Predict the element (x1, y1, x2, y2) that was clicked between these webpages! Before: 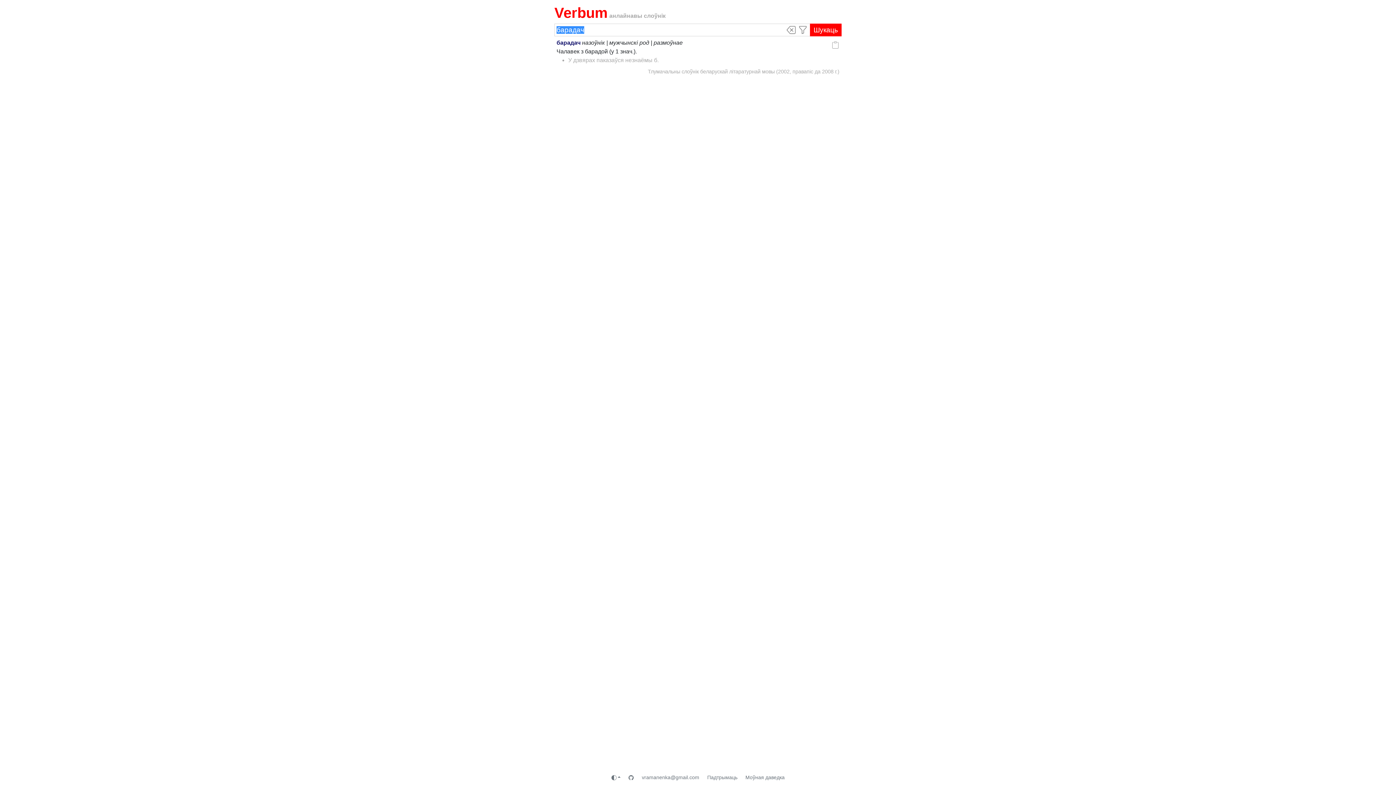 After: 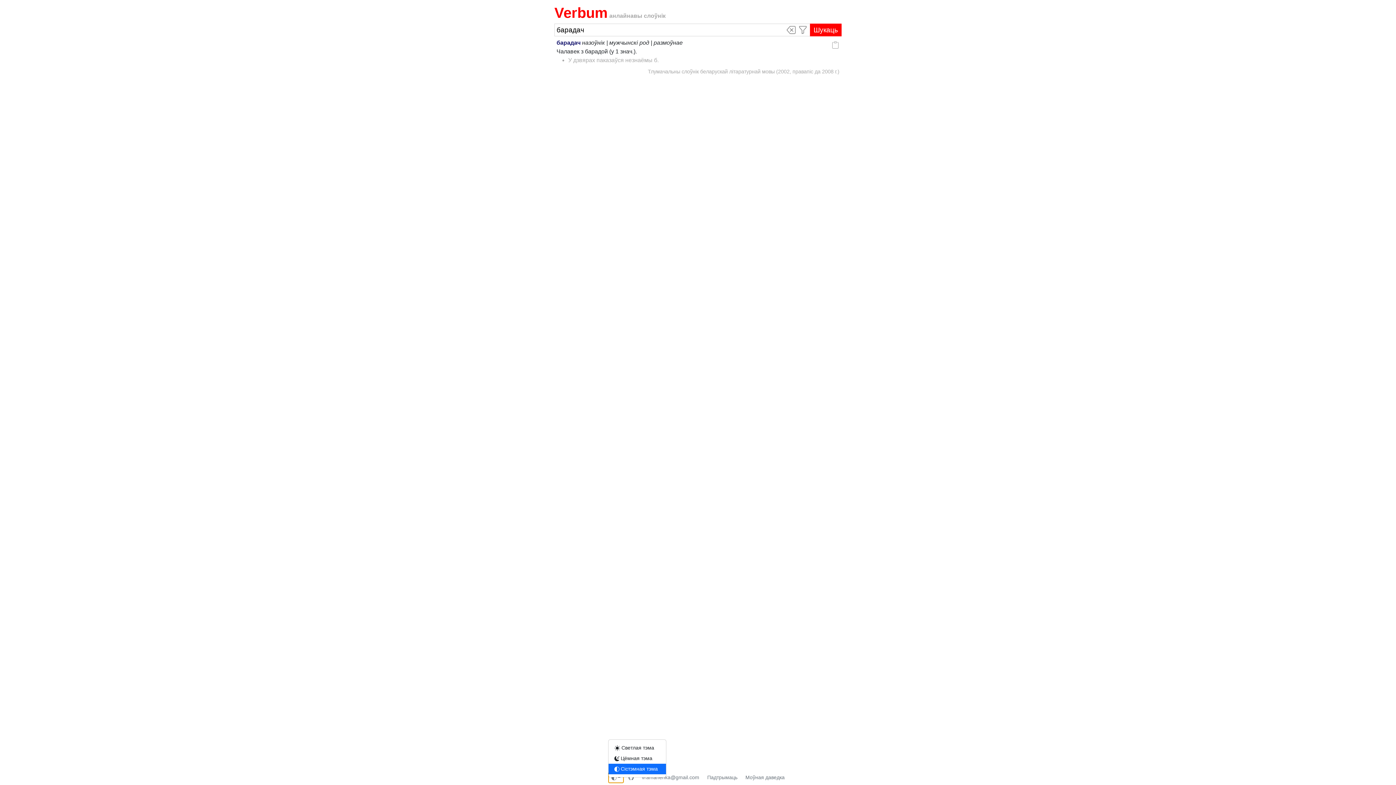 Action: bbox: (608, 772, 624, 783)